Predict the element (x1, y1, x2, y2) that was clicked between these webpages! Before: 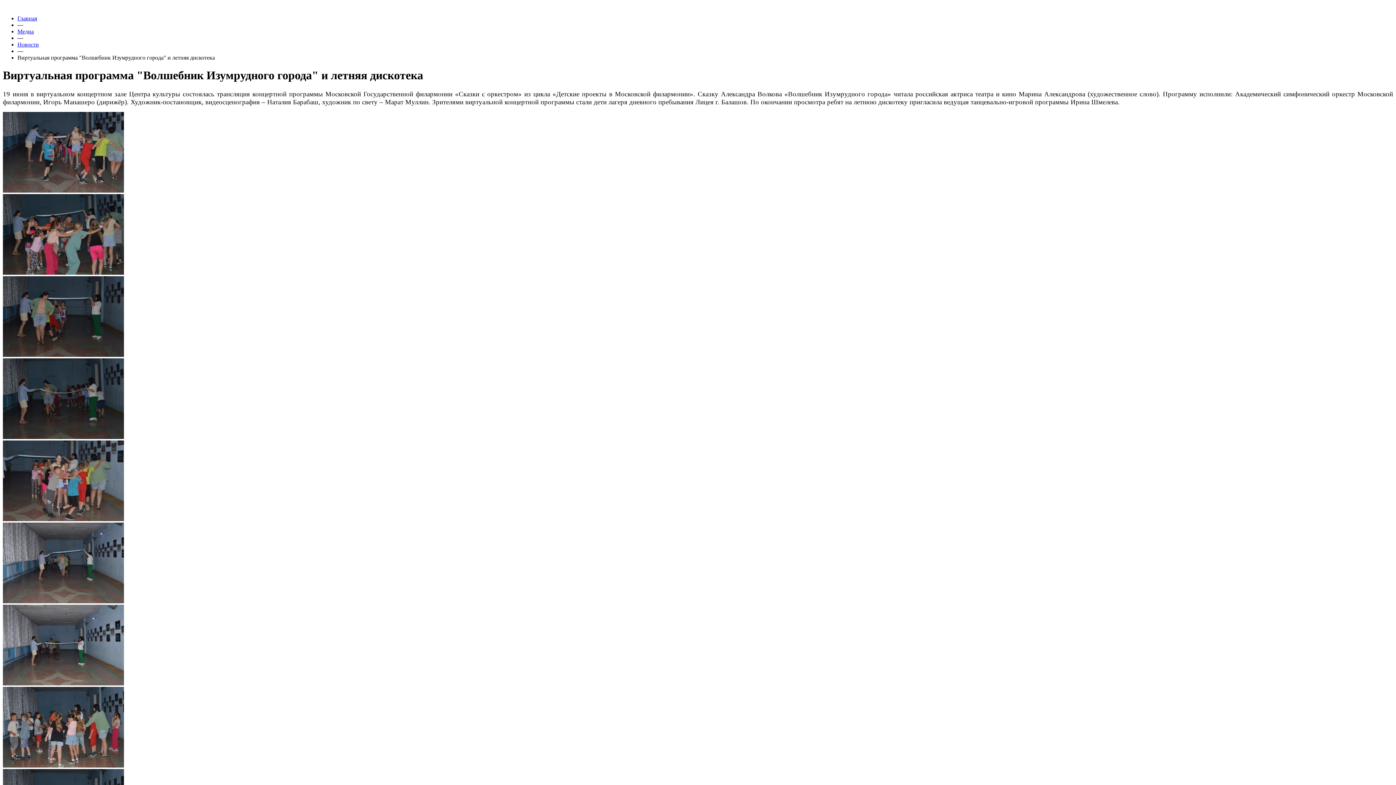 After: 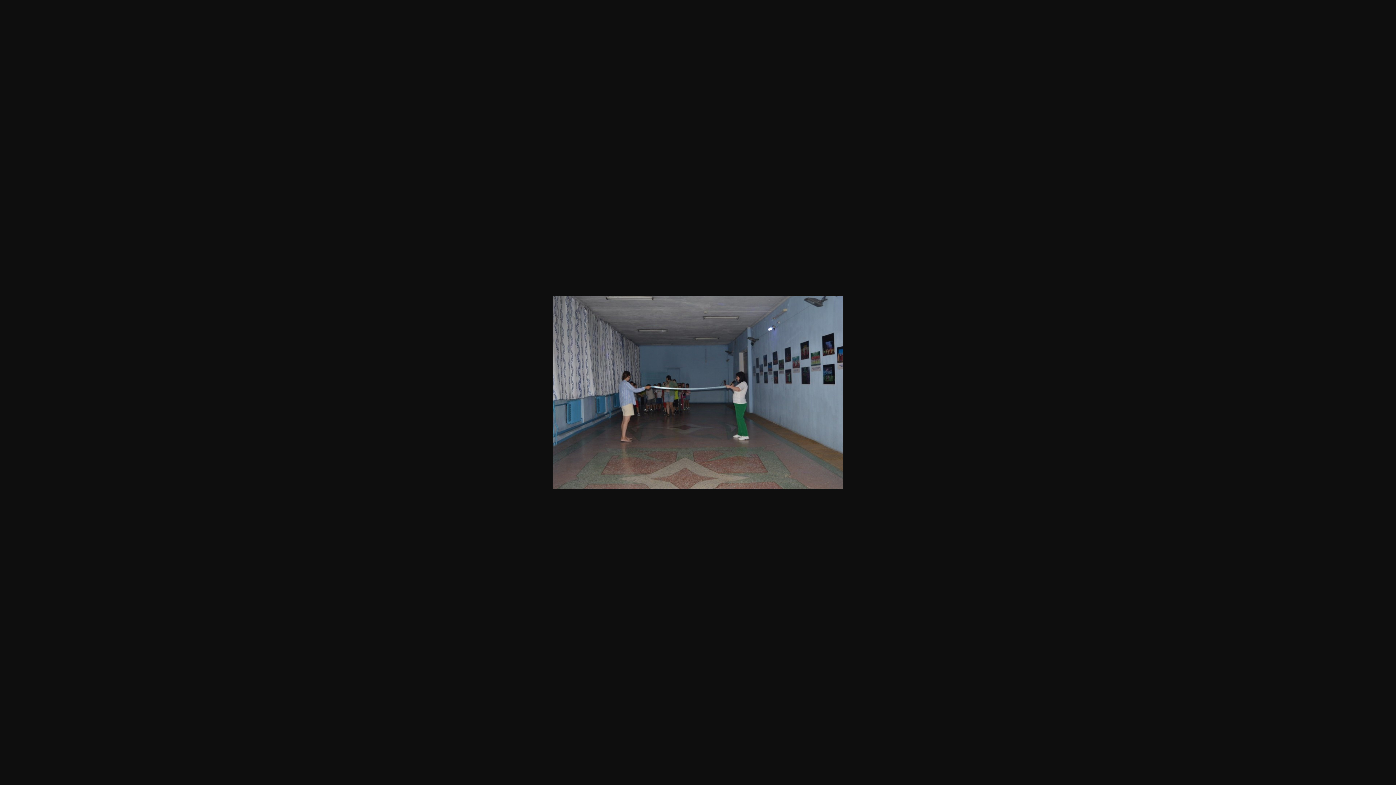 Action: bbox: (2, 680, 124, 686)